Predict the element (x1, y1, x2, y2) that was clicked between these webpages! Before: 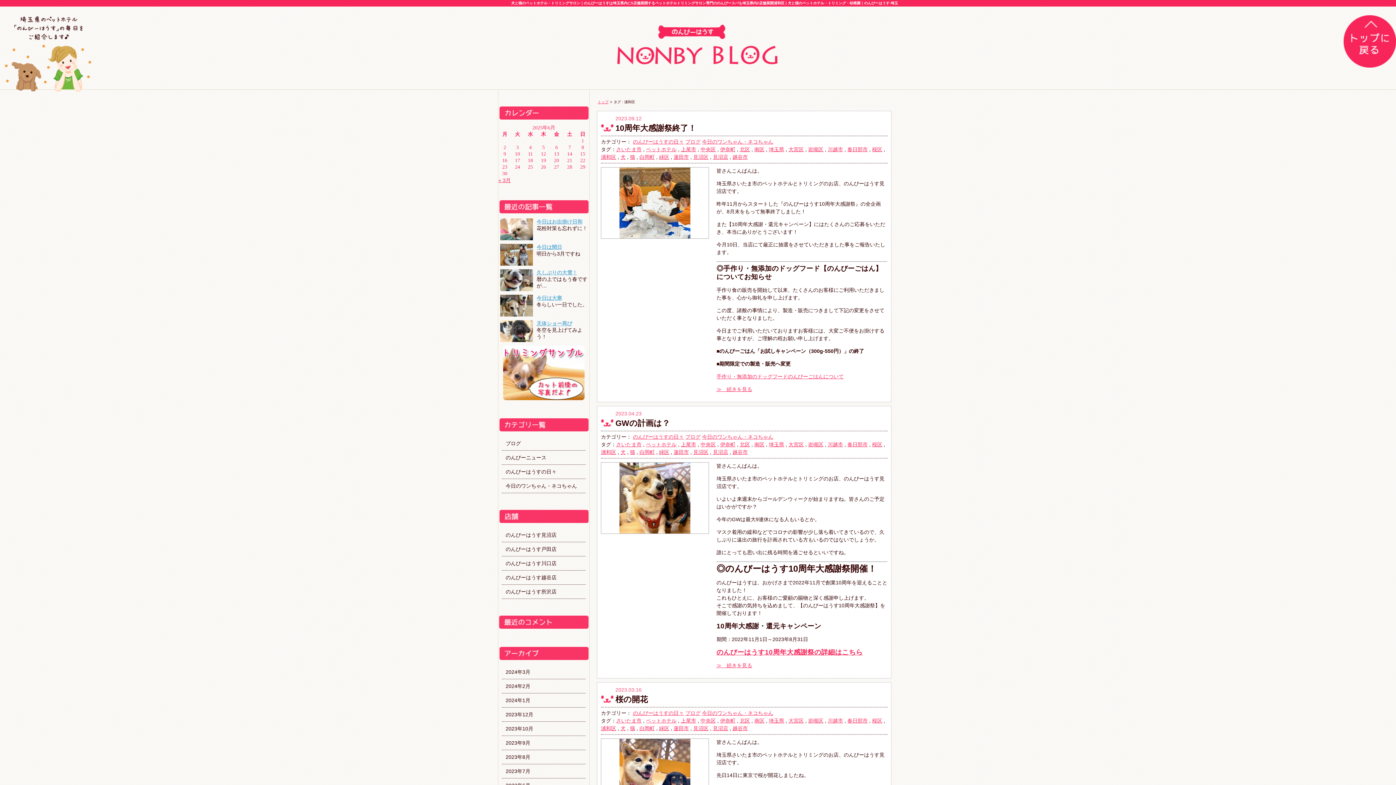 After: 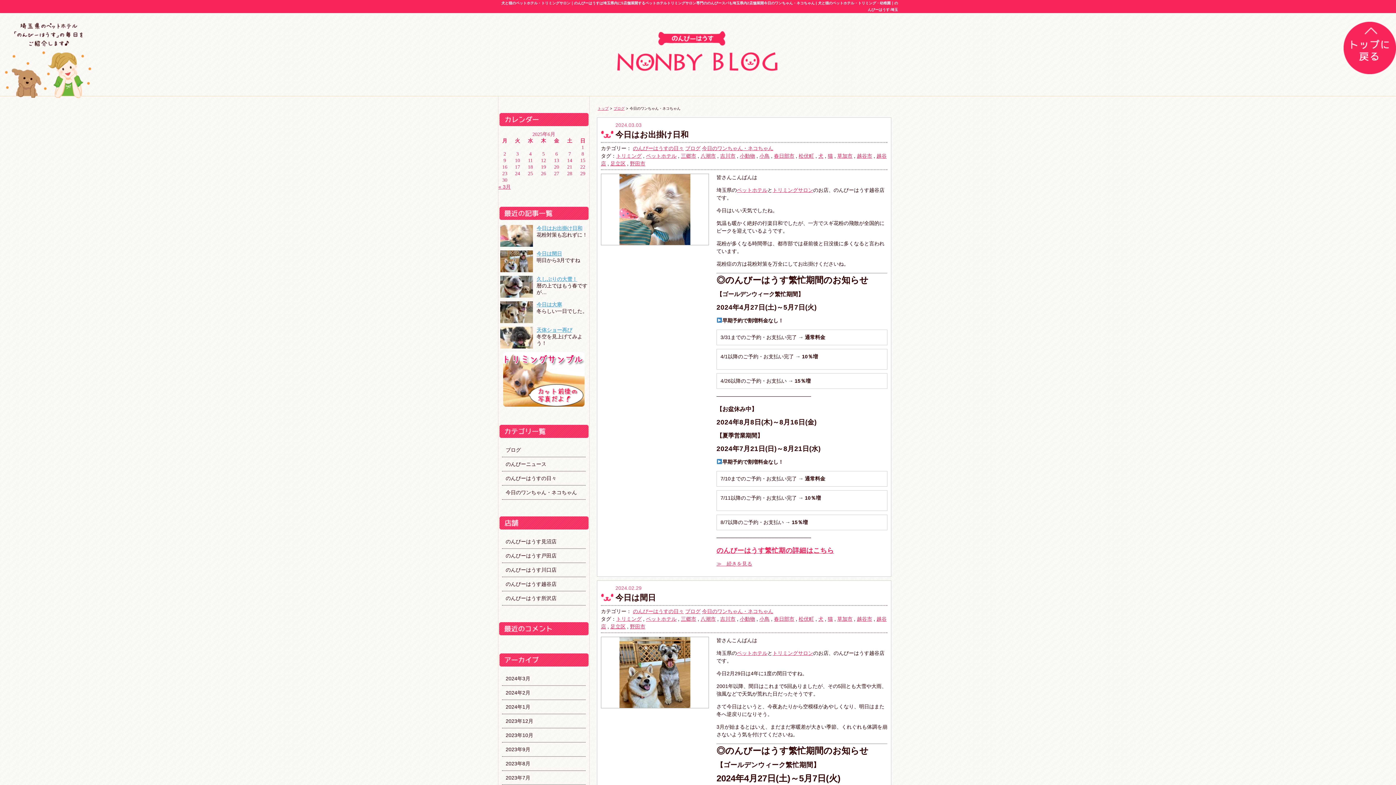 Action: label: 今日のワンちゃん・ネコちゃん bbox: (702, 710, 773, 716)